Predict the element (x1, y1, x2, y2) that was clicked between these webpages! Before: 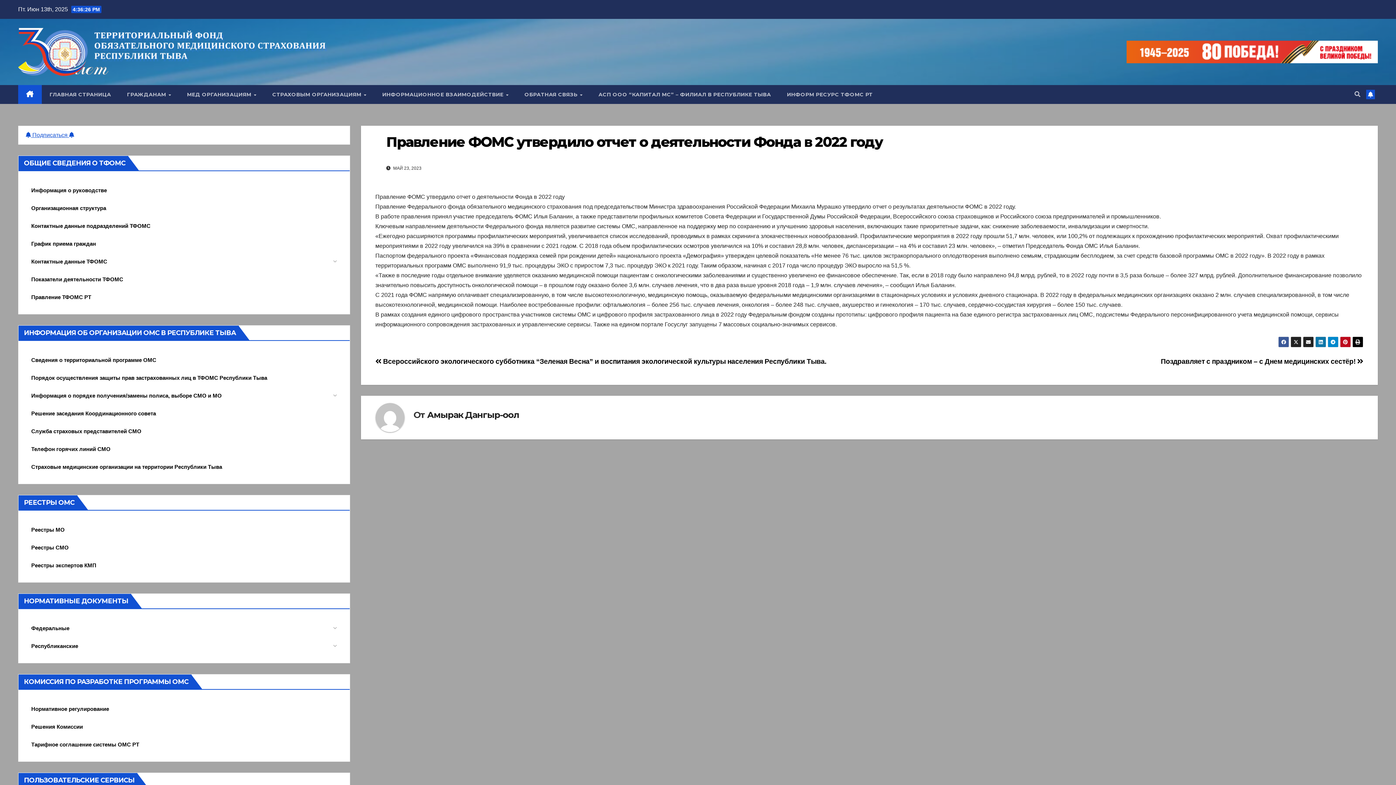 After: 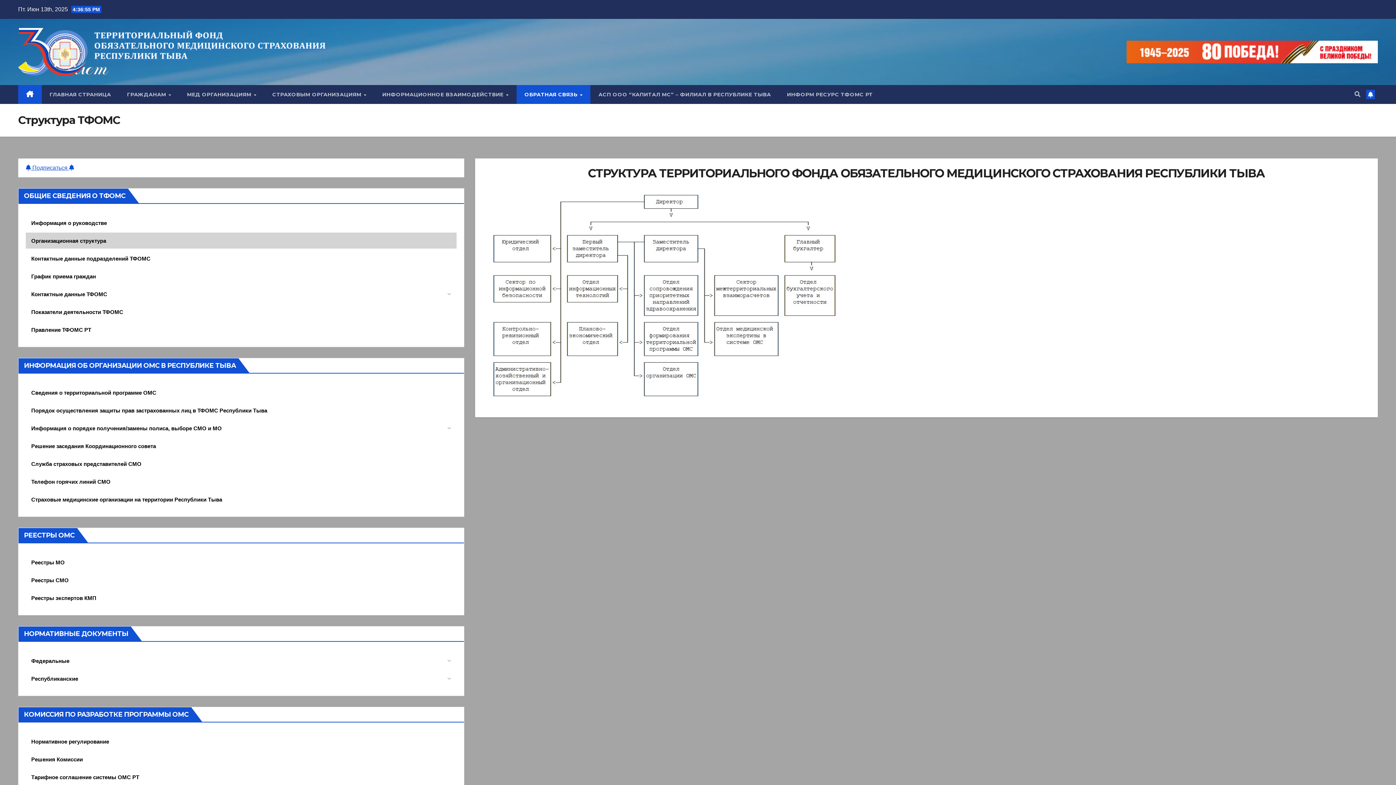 Action: bbox: (25, 200, 342, 216) label: Организационная структура